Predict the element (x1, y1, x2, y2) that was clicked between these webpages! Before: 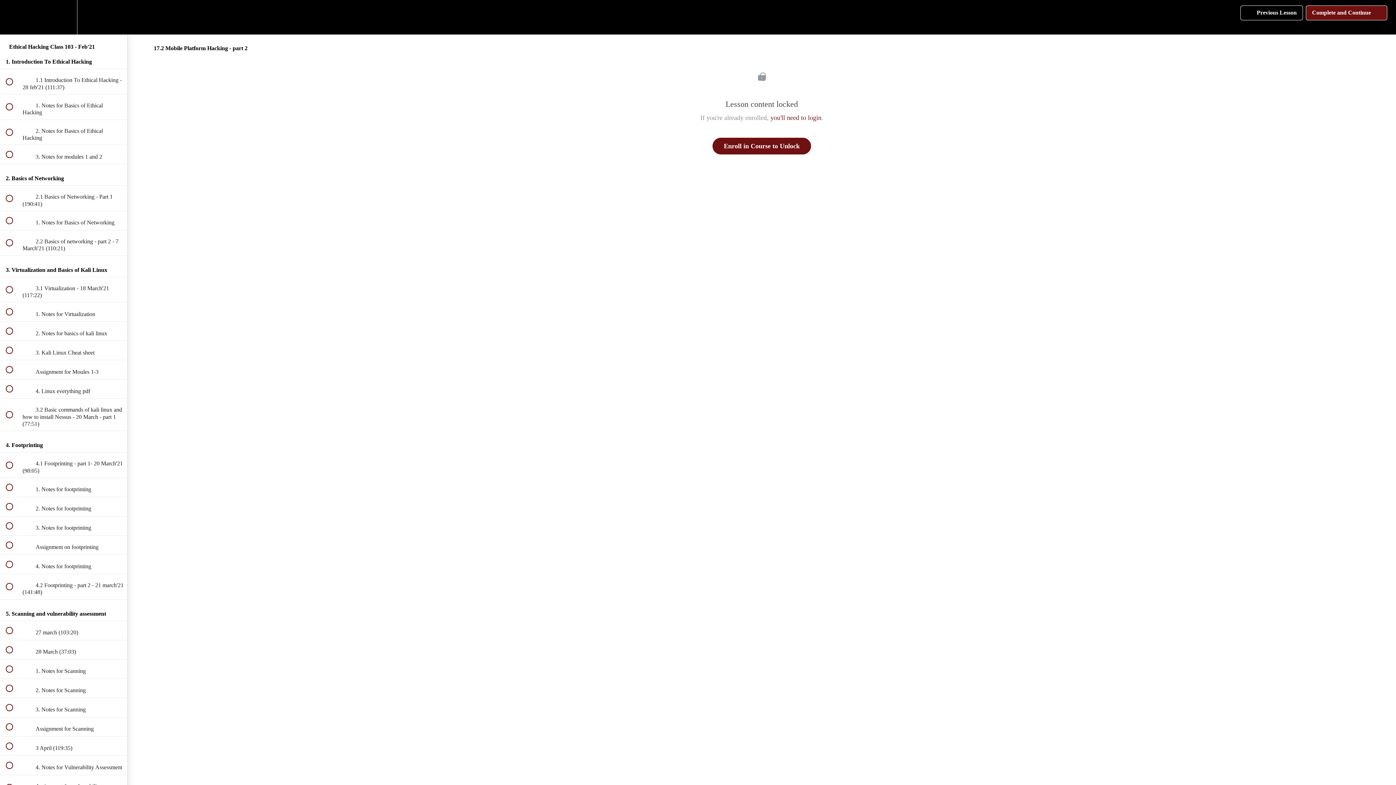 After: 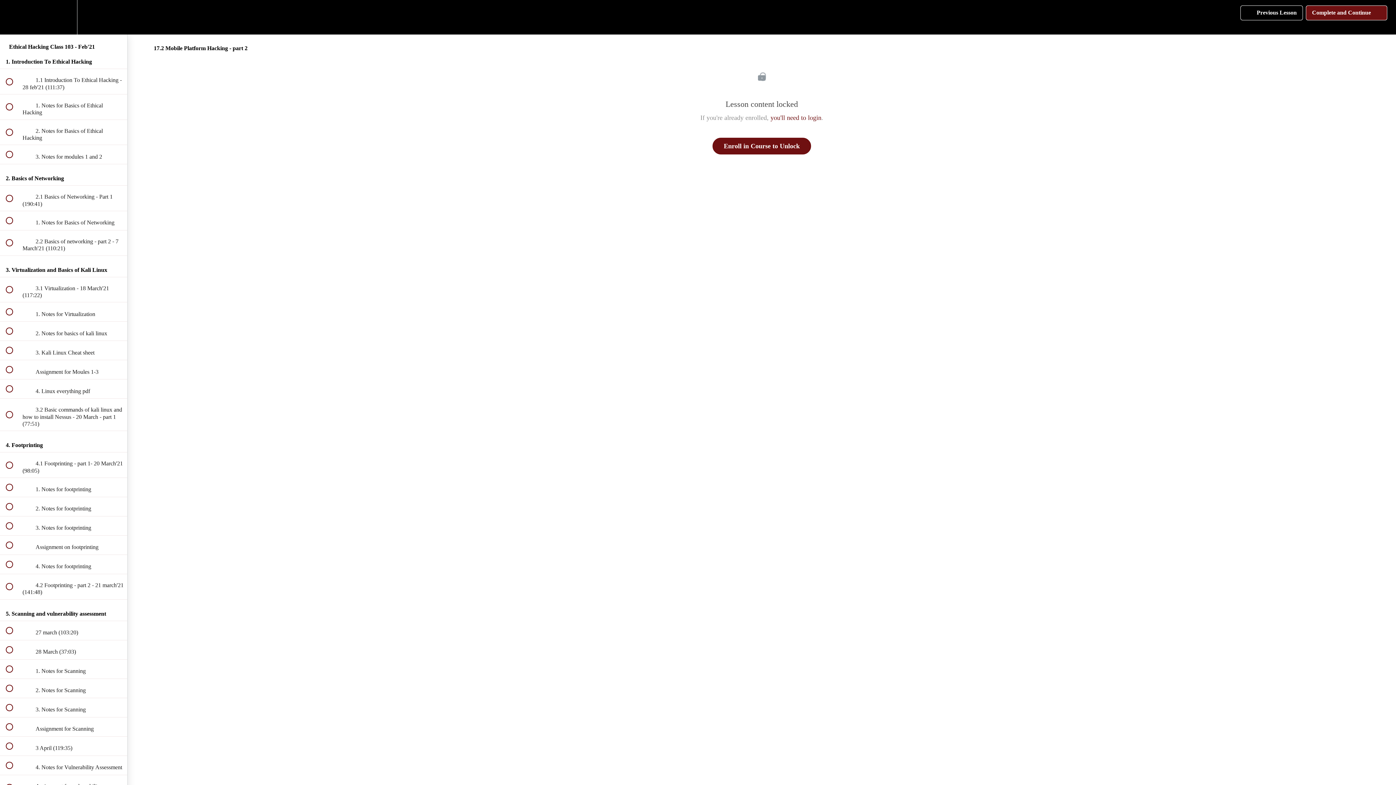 Action: bbox: (1240, 5, 1303, 20) label:  
Previous Lesson